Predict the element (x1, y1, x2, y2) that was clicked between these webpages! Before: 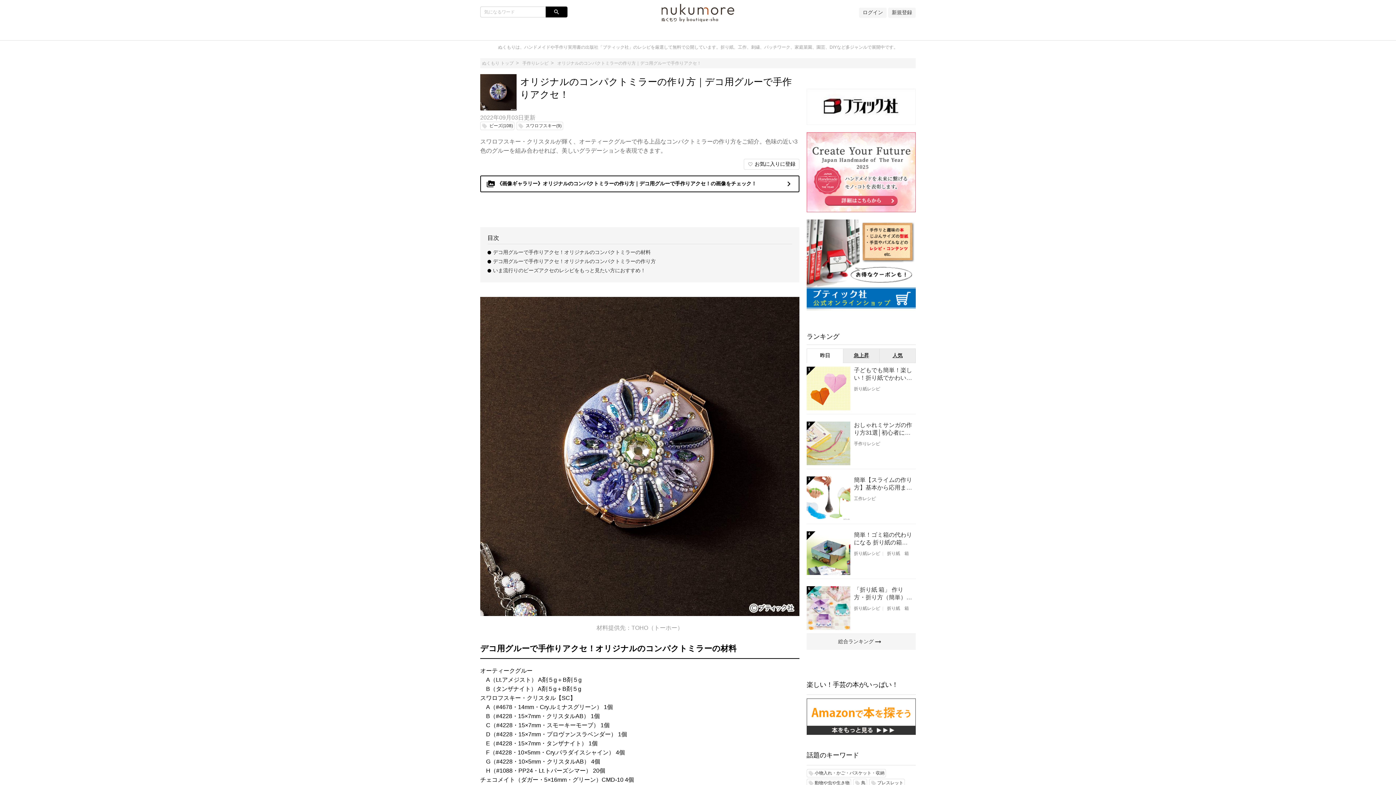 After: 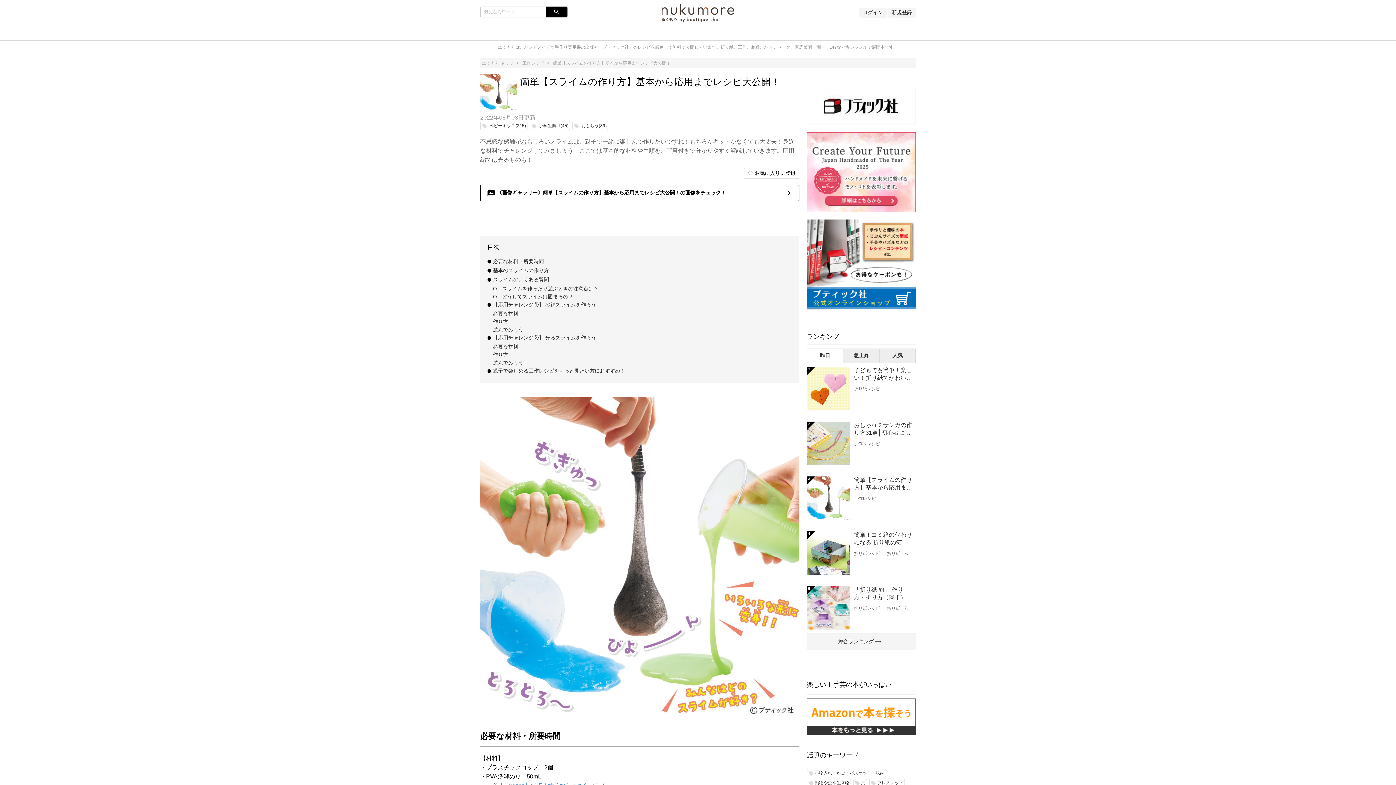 Action: bbox: (854, 691, 912, 706) label: 簡単【スライムの作り方】基本から応用までレシピ大公開！